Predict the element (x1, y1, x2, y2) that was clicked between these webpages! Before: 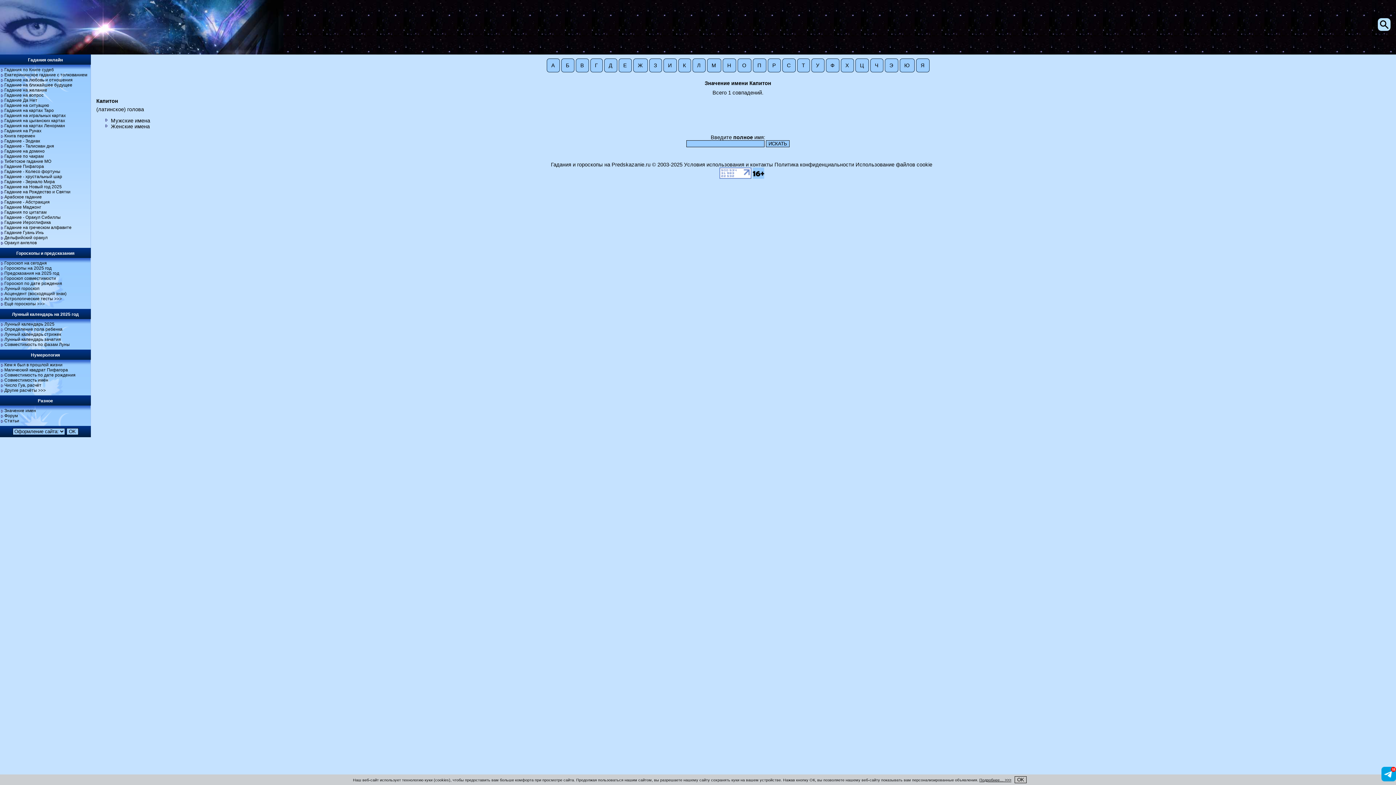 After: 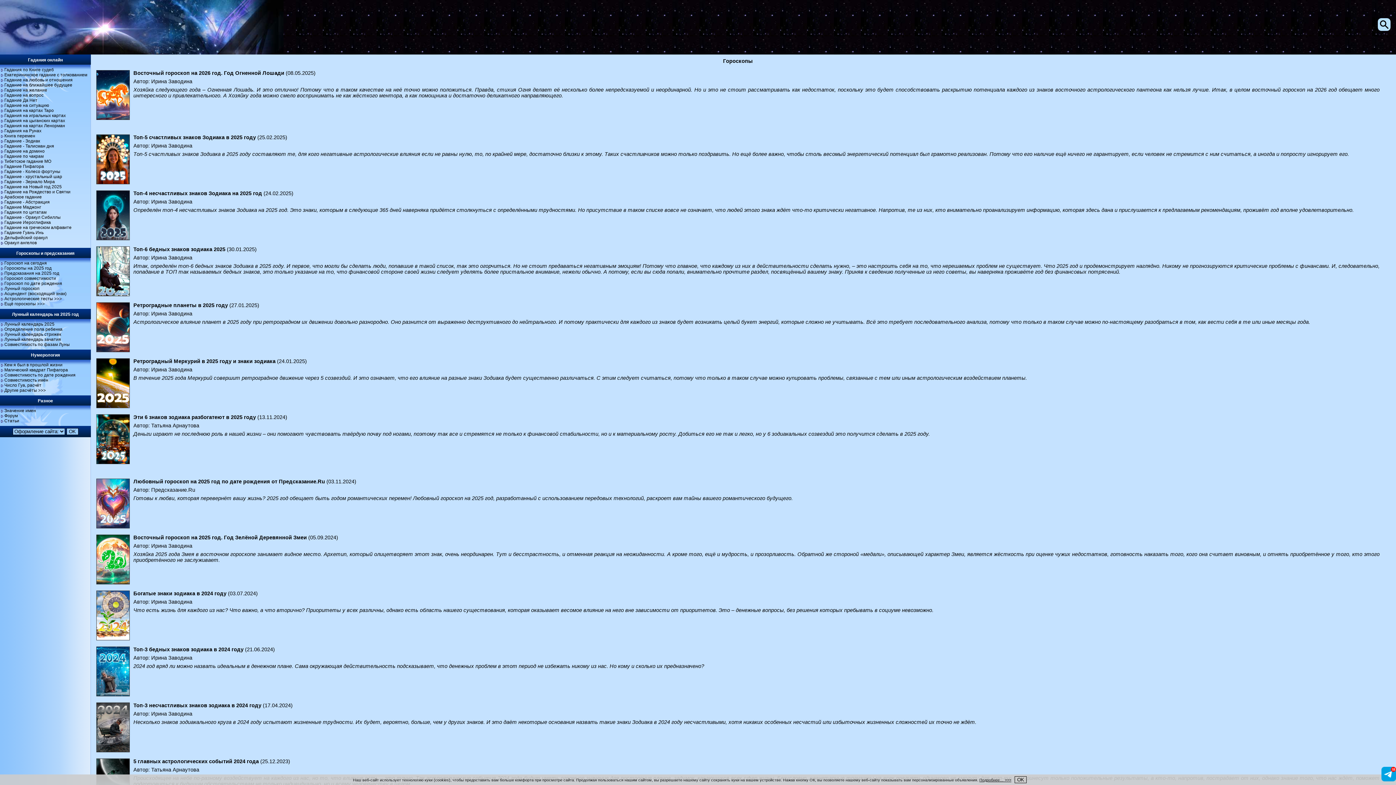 Action: bbox: (4, 301, 44, 306) label: Ещё гороскопы >>>